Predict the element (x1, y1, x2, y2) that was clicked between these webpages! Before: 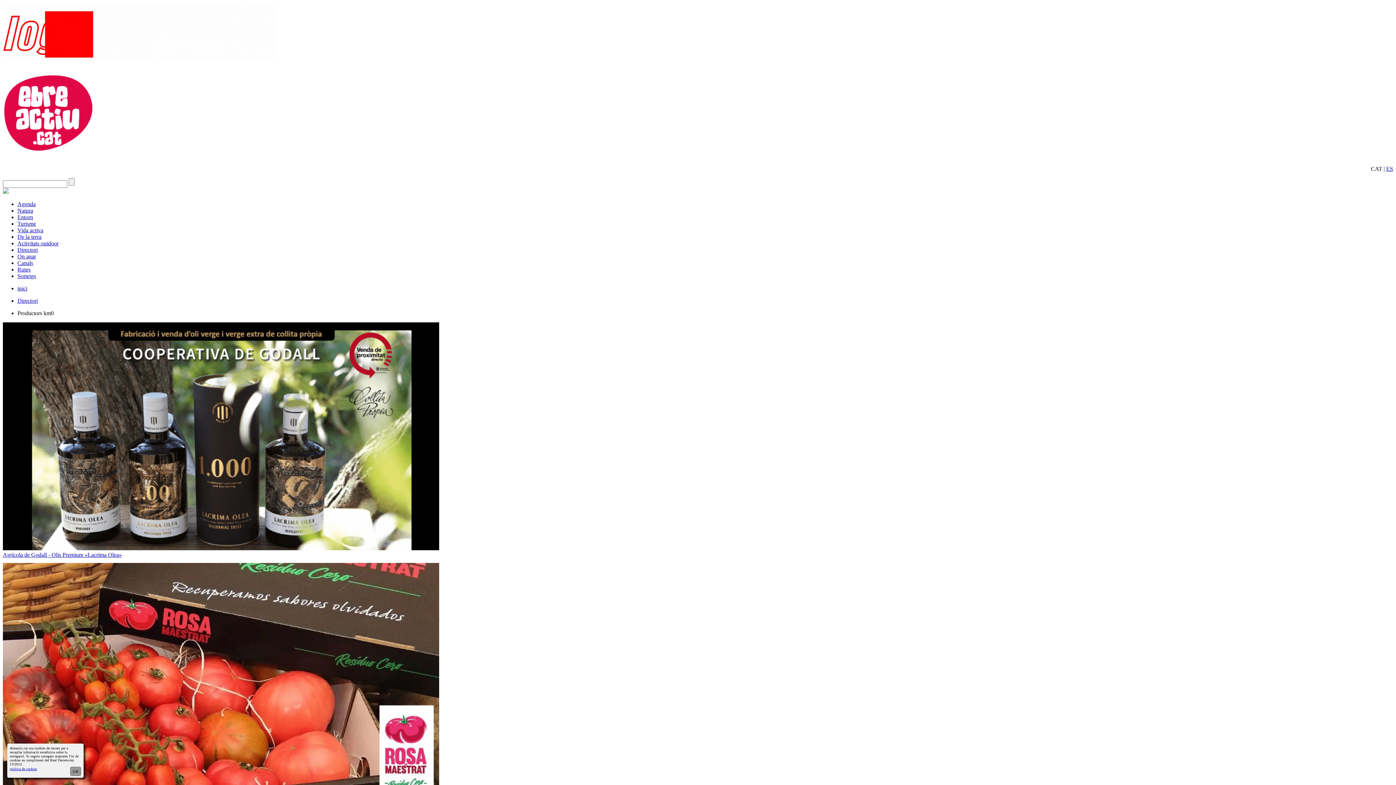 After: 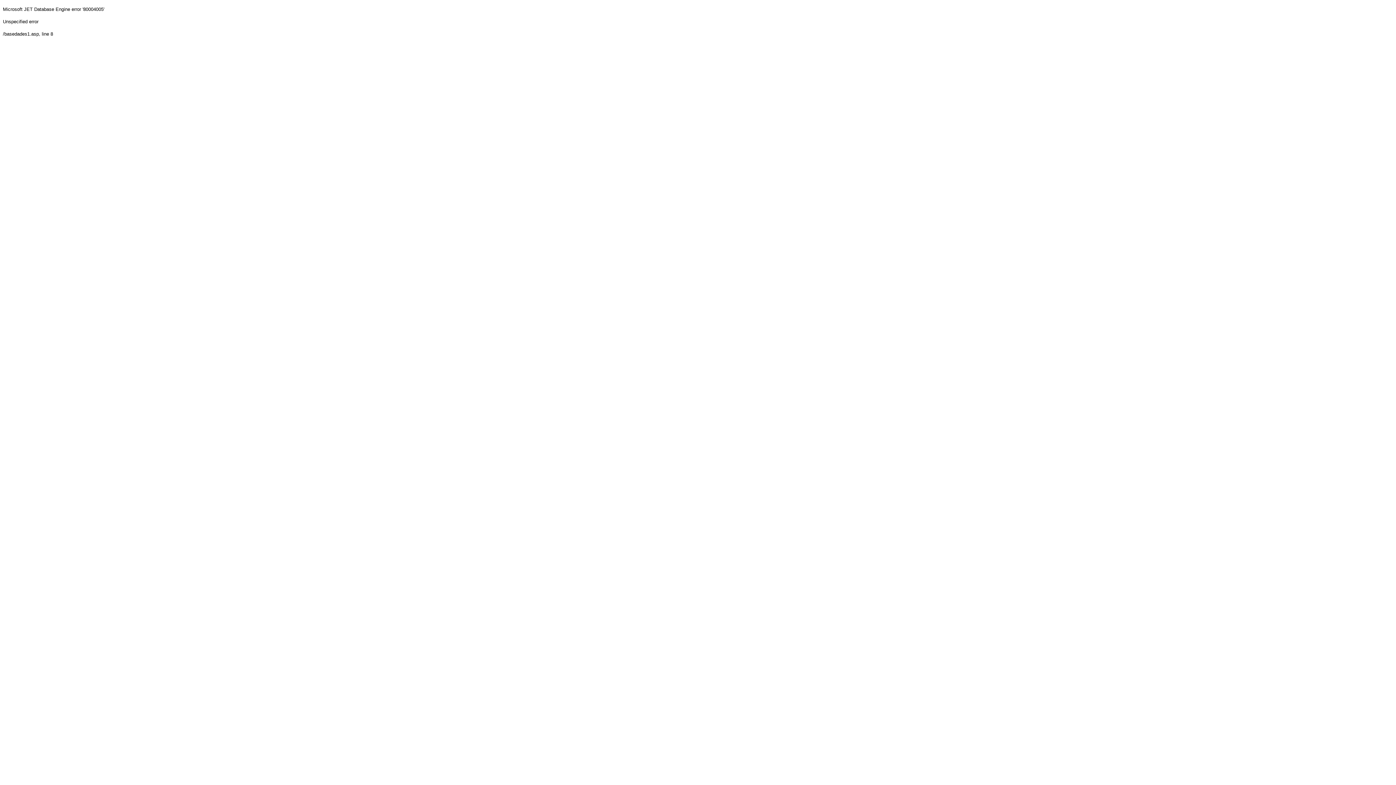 Action: label: inici bbox: (17, 285, 27, 291)